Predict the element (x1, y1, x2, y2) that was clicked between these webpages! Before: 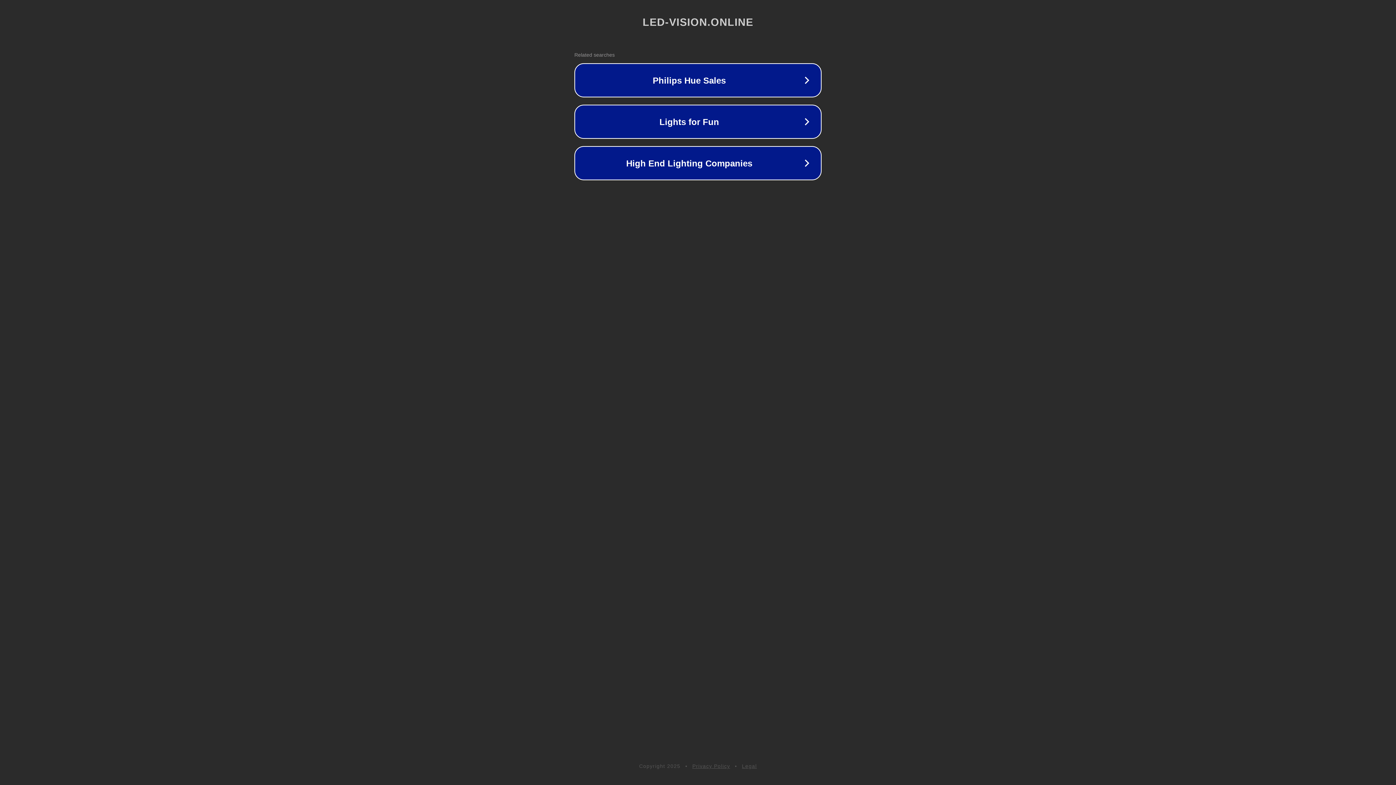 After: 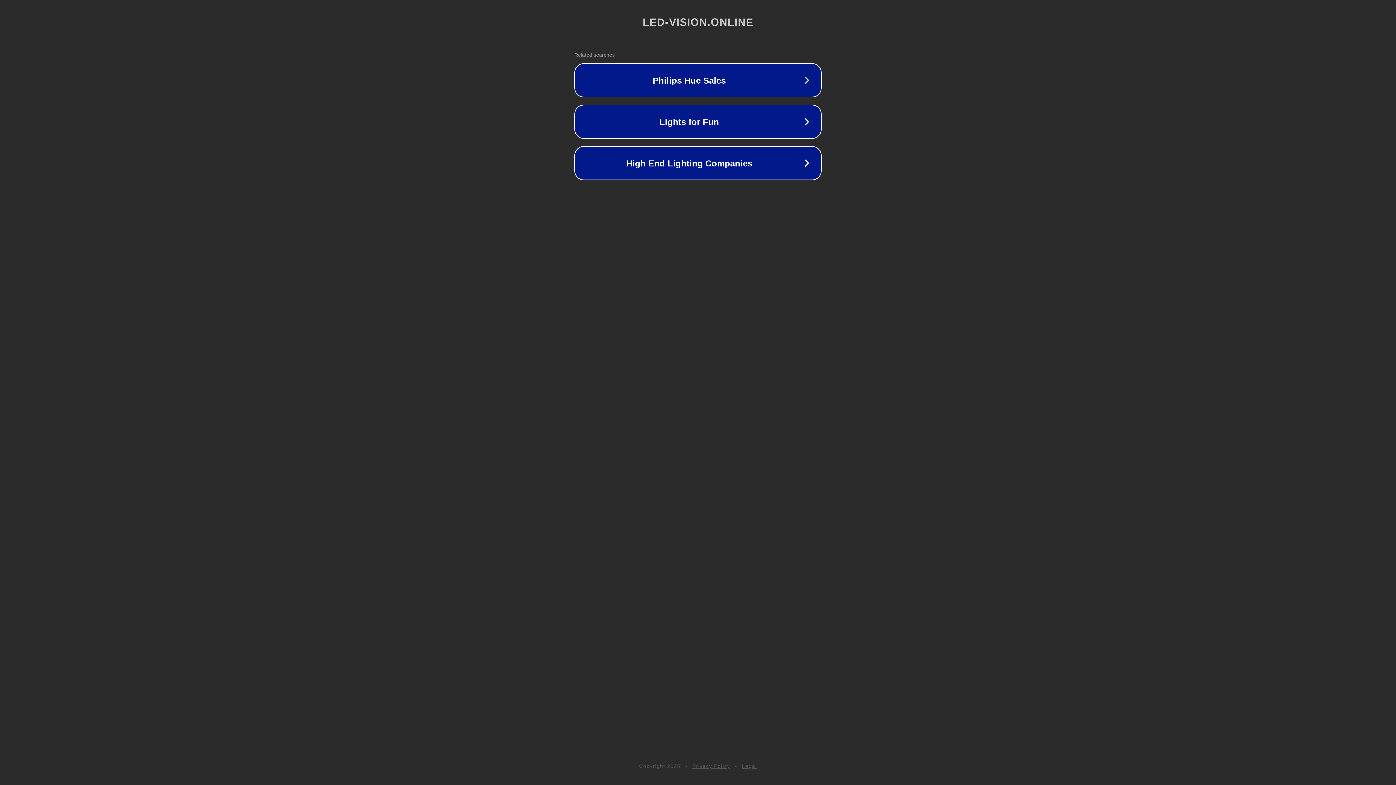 Action: bbox: (742, 763, 757, 769) label: Legal